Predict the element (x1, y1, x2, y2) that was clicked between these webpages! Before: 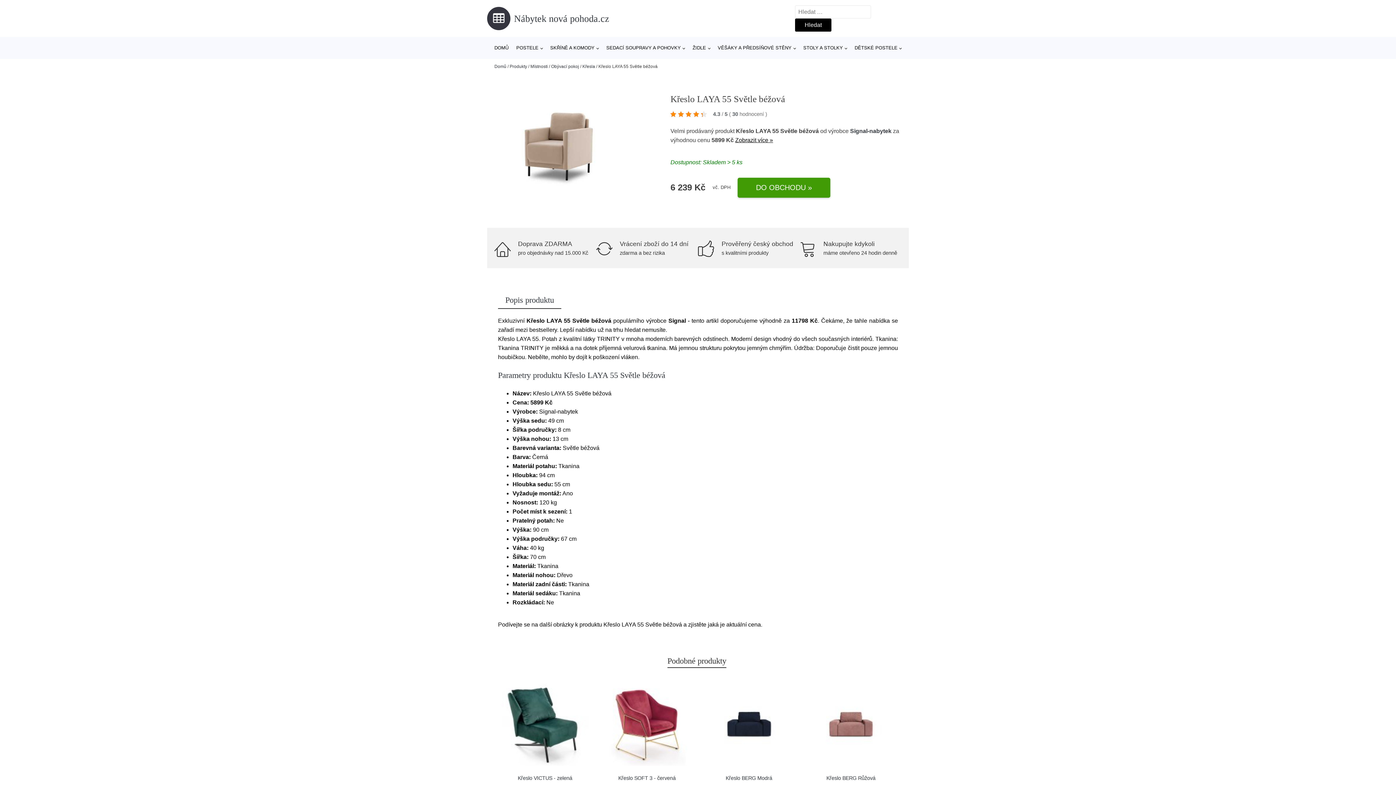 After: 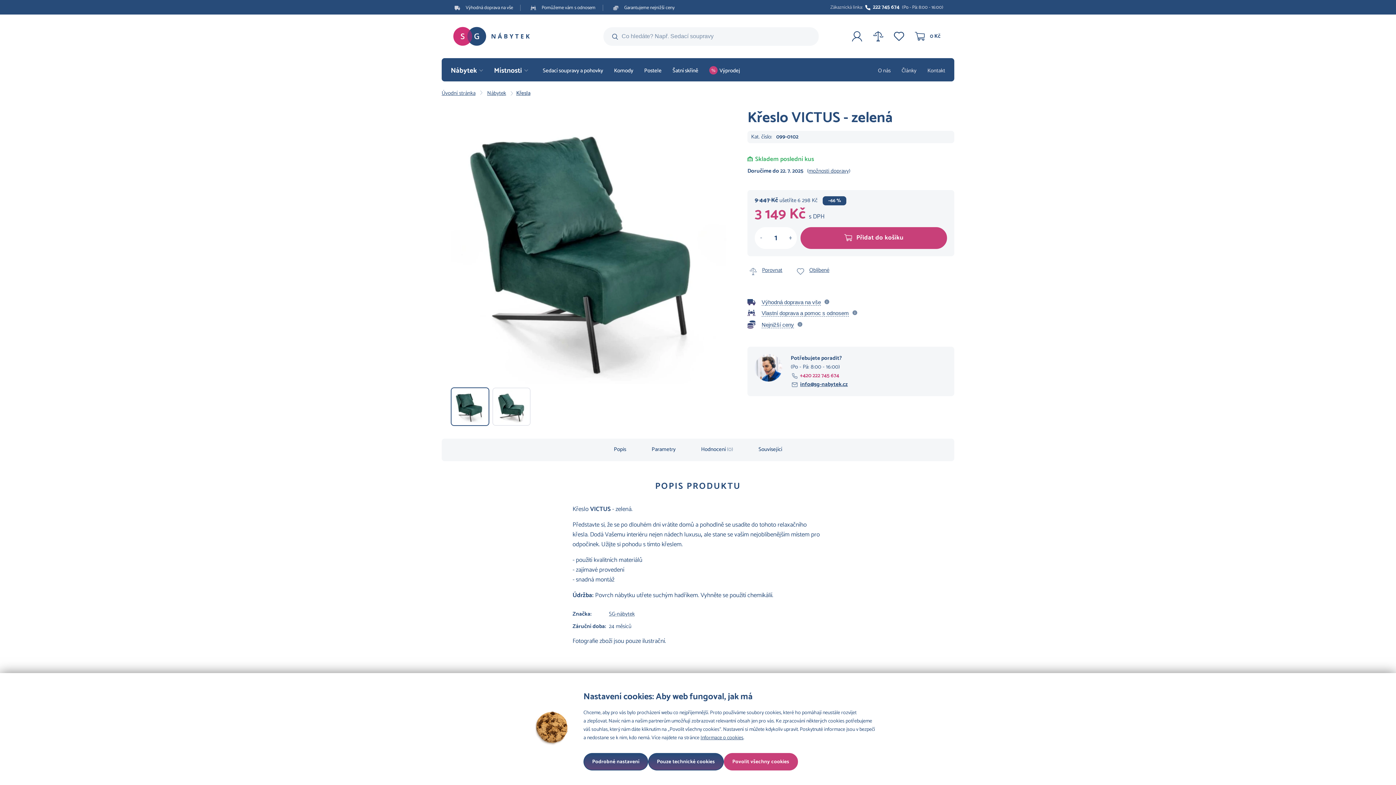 Action: bbox: (501, 679, 588, 766)